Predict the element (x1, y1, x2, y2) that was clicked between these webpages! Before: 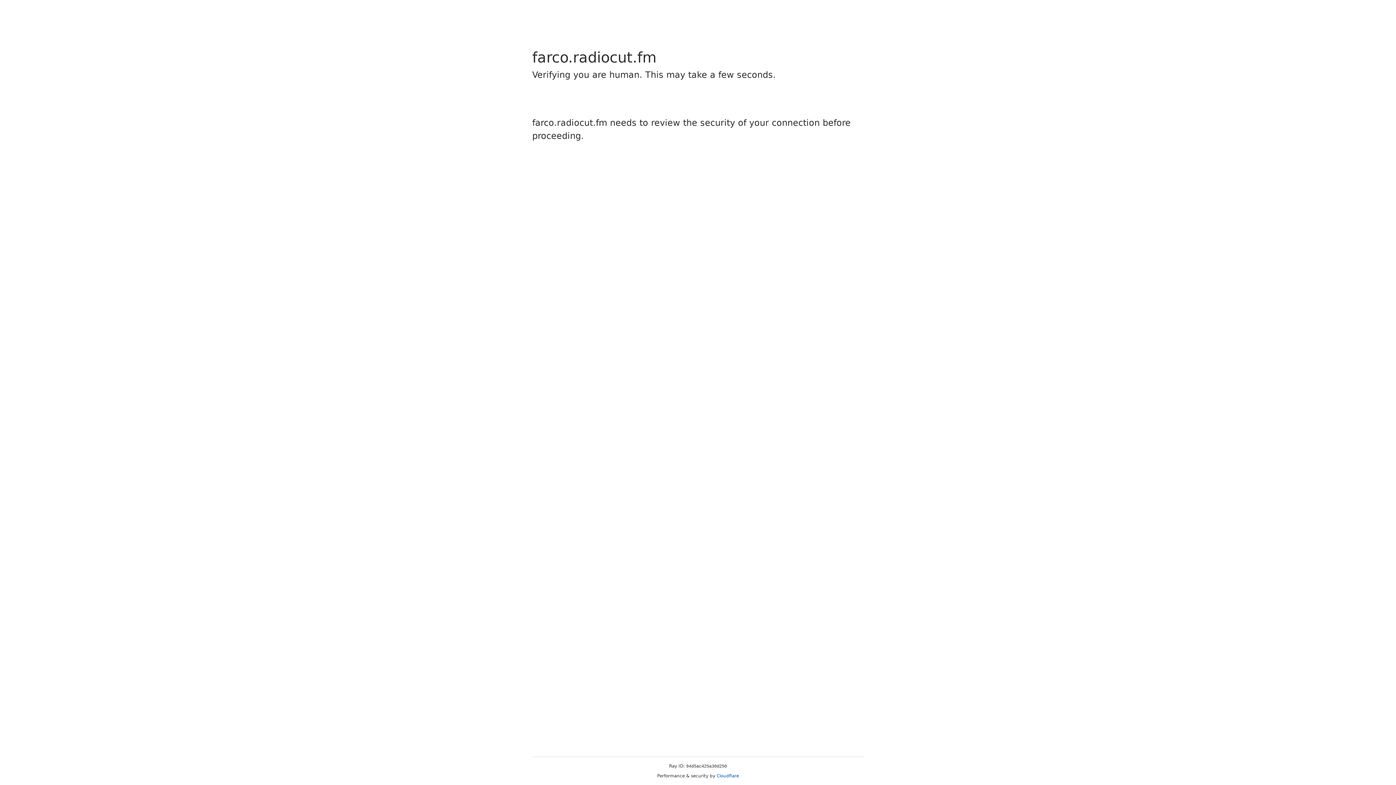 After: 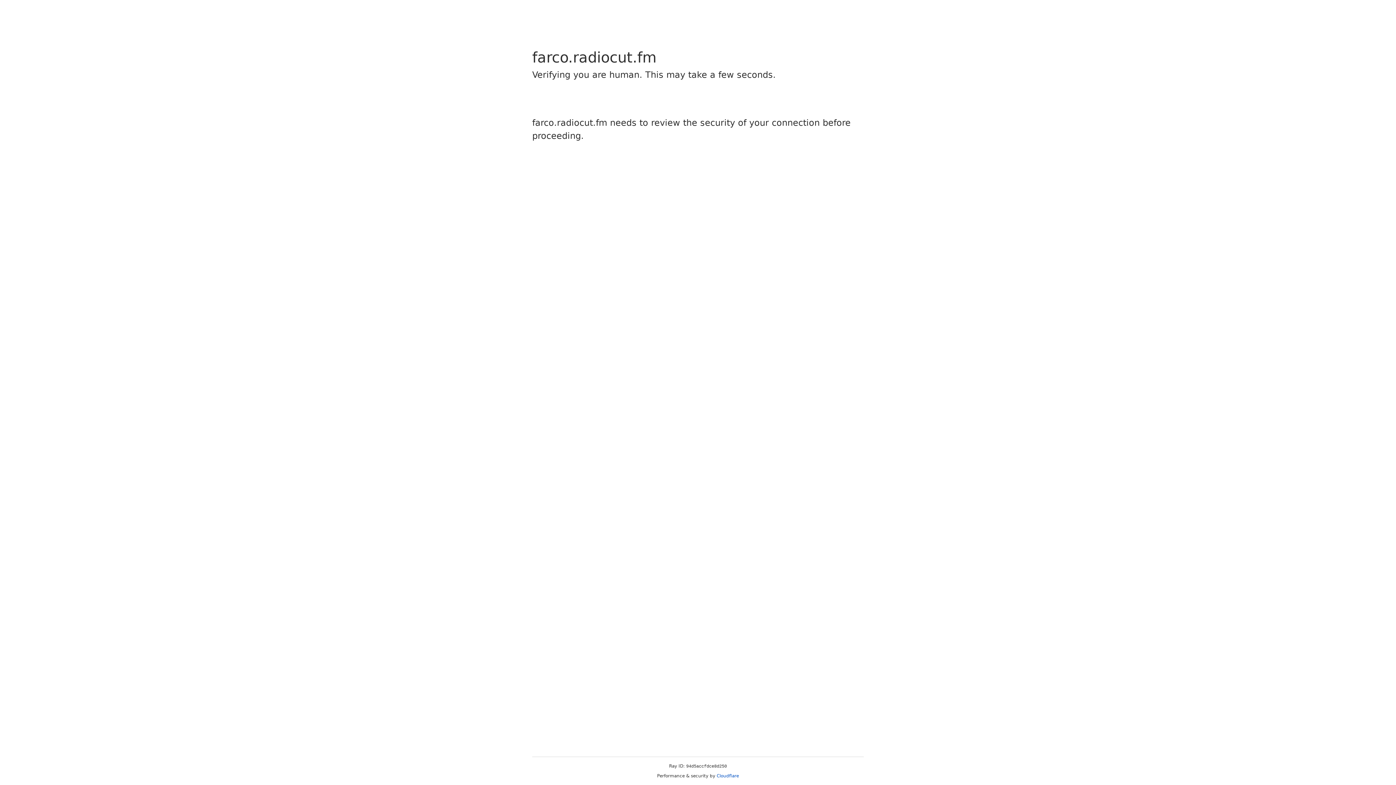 Action: label: Cloudflare bbox: (716, 773, 739, 778)